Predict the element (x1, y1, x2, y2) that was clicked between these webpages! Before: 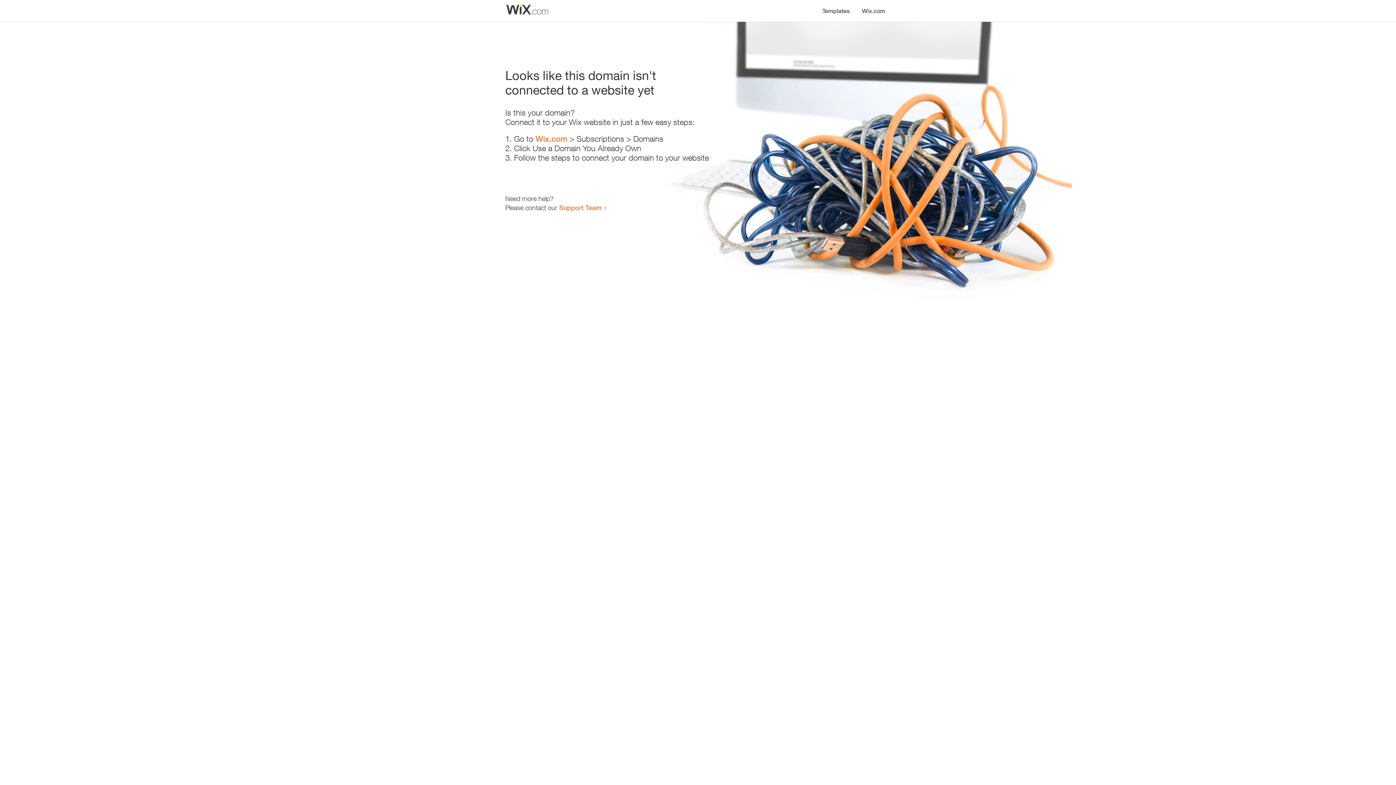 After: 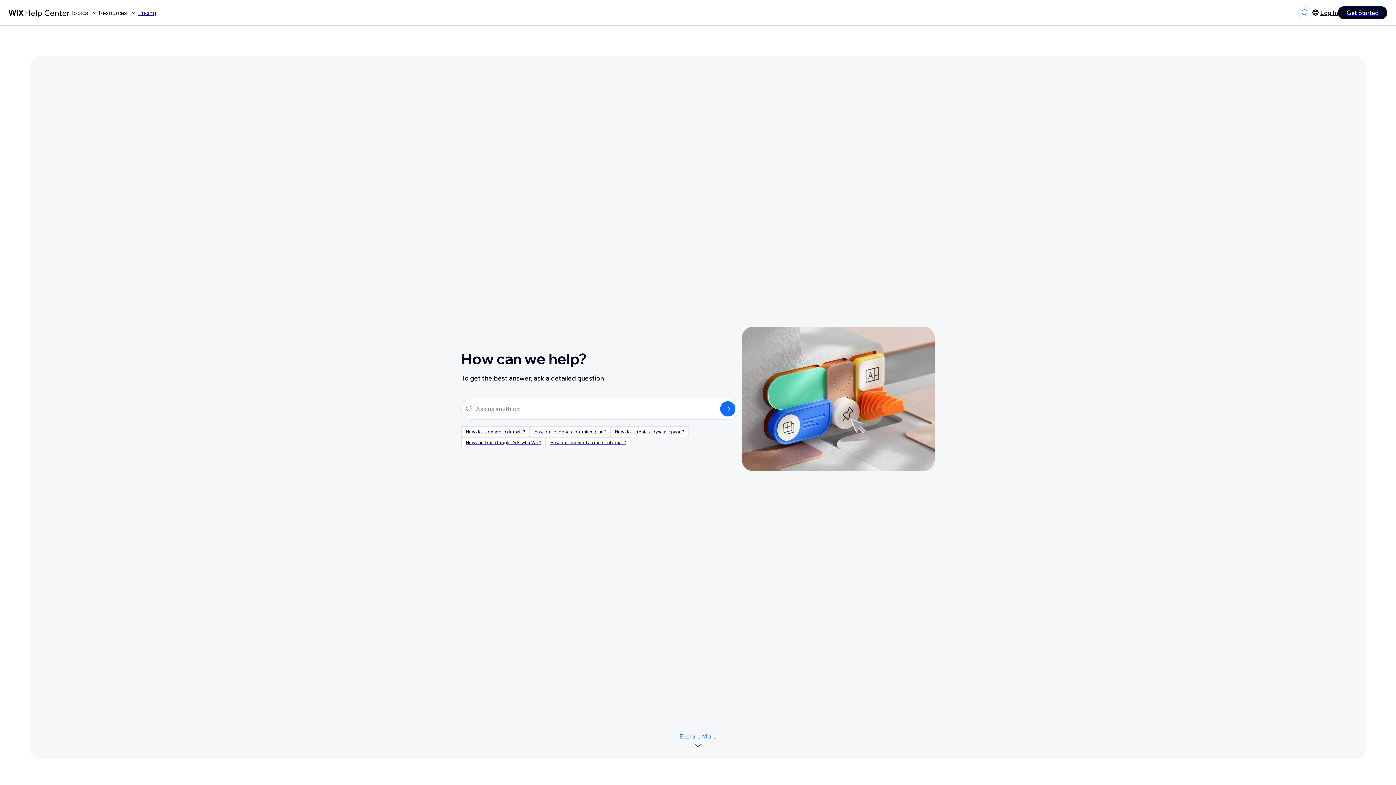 Action: label: Support Team bbox: (559, 203, 601, 211)